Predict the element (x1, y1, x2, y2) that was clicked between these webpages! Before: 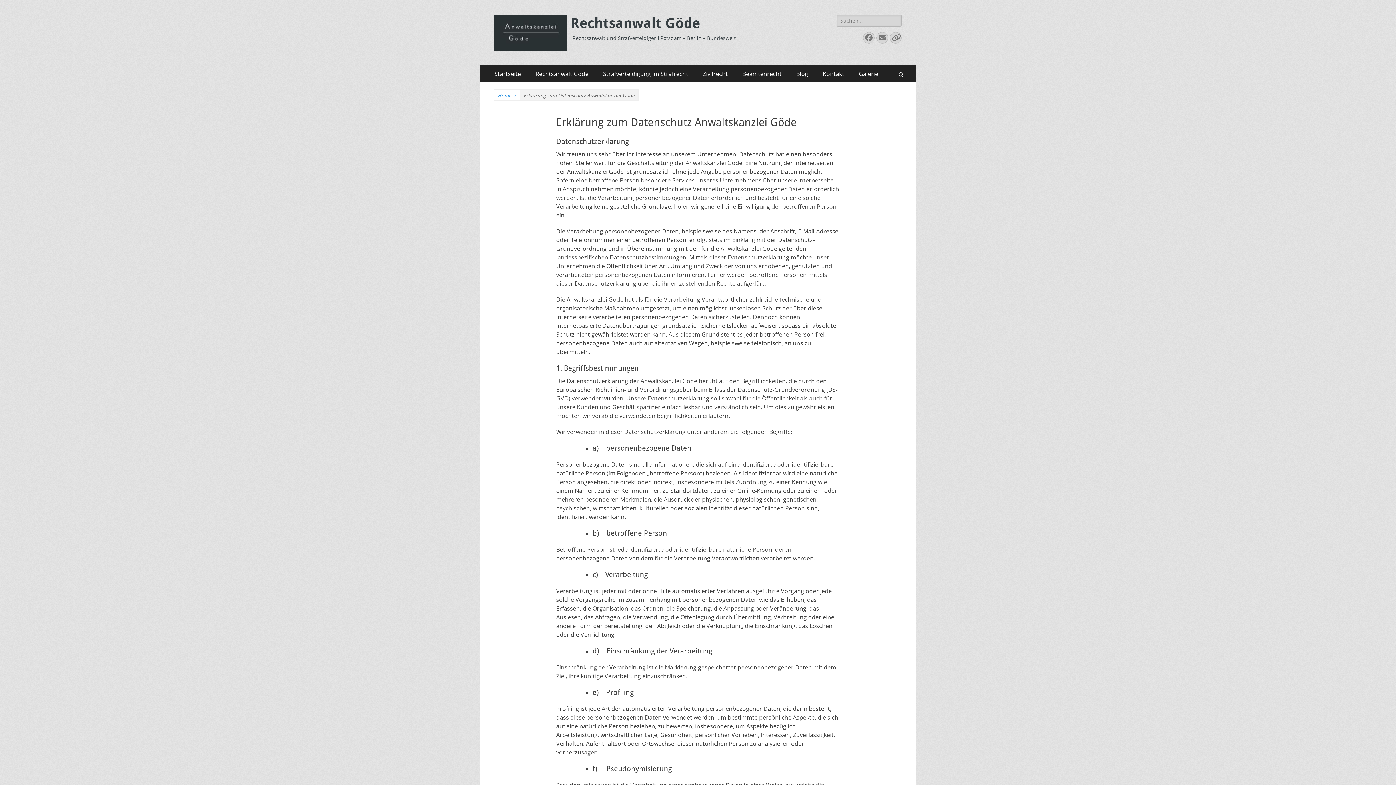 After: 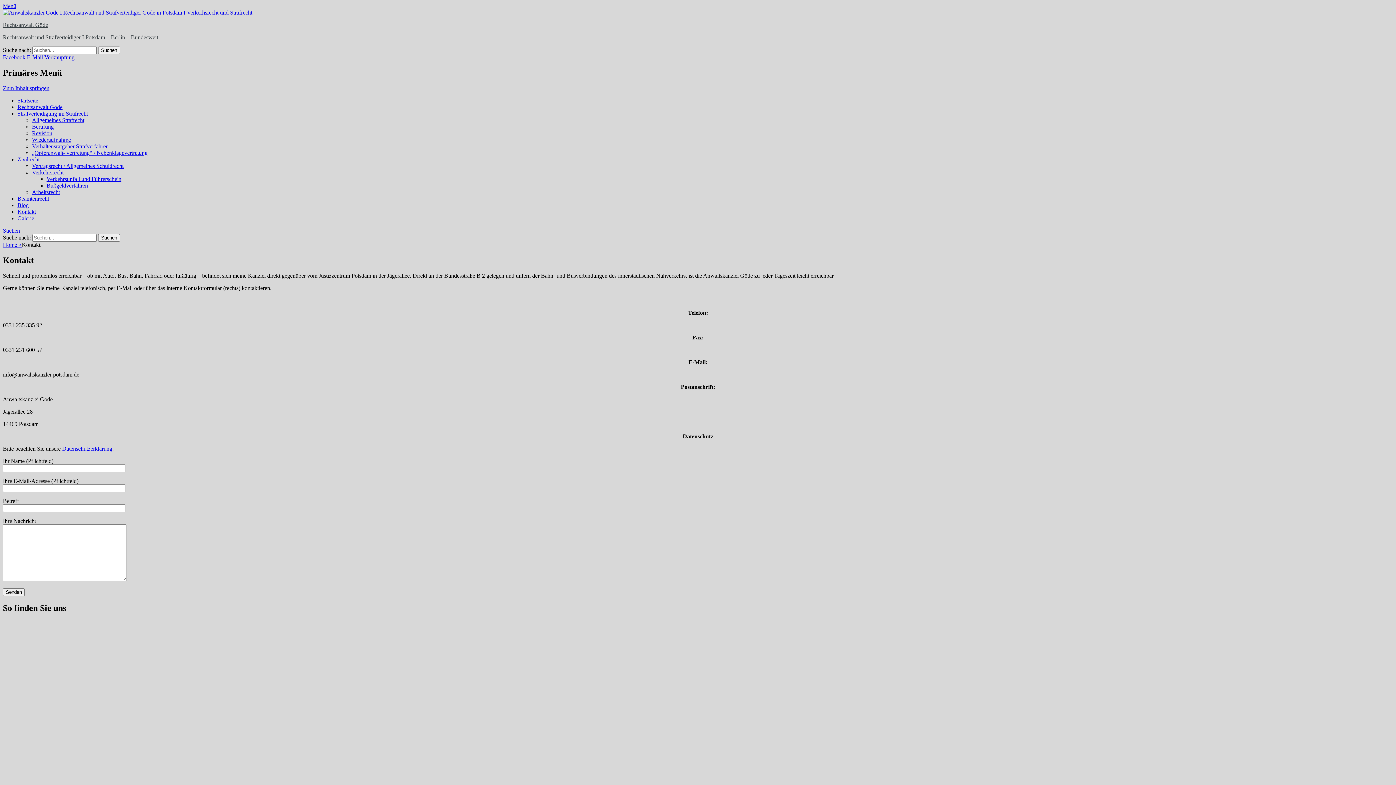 Action: label: Kontakt bbox: (815, 65, 851, 82)